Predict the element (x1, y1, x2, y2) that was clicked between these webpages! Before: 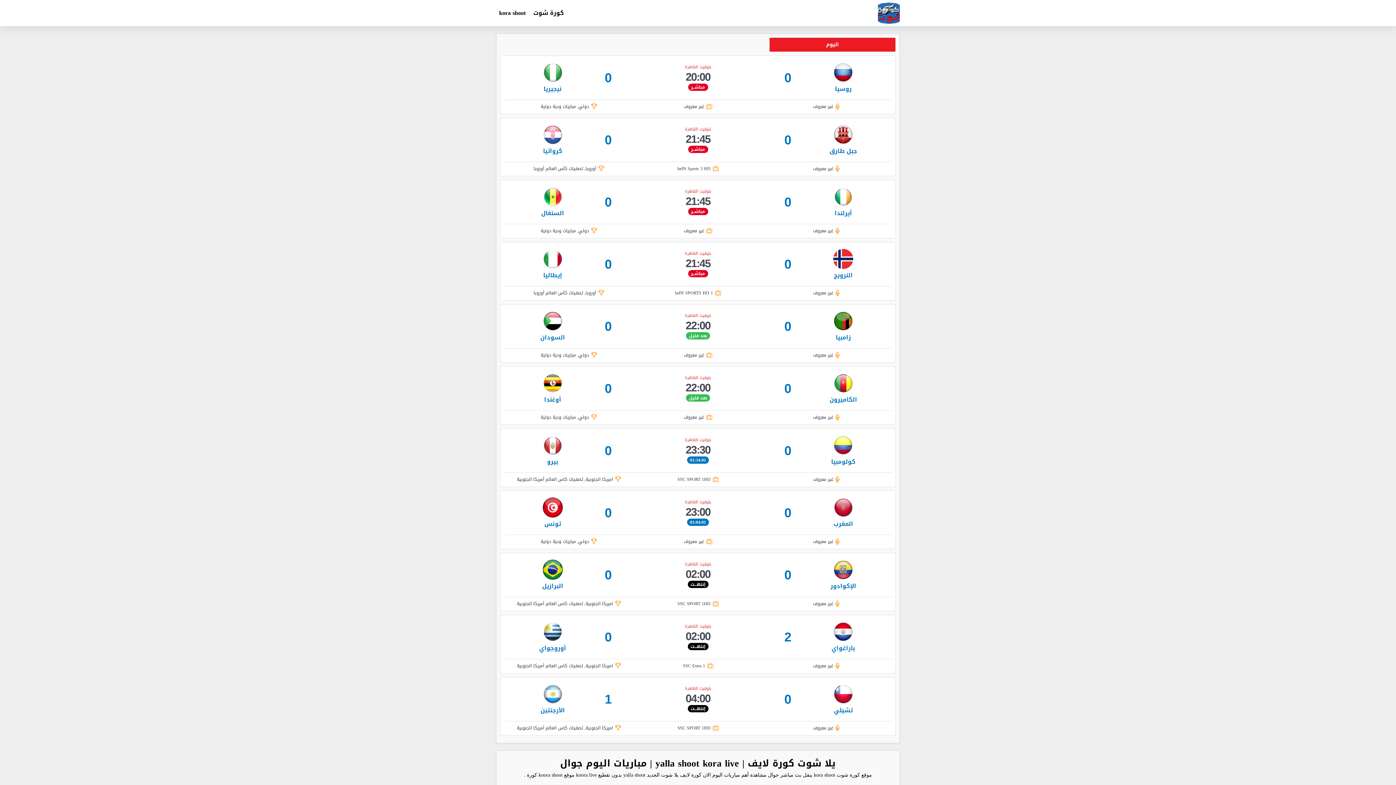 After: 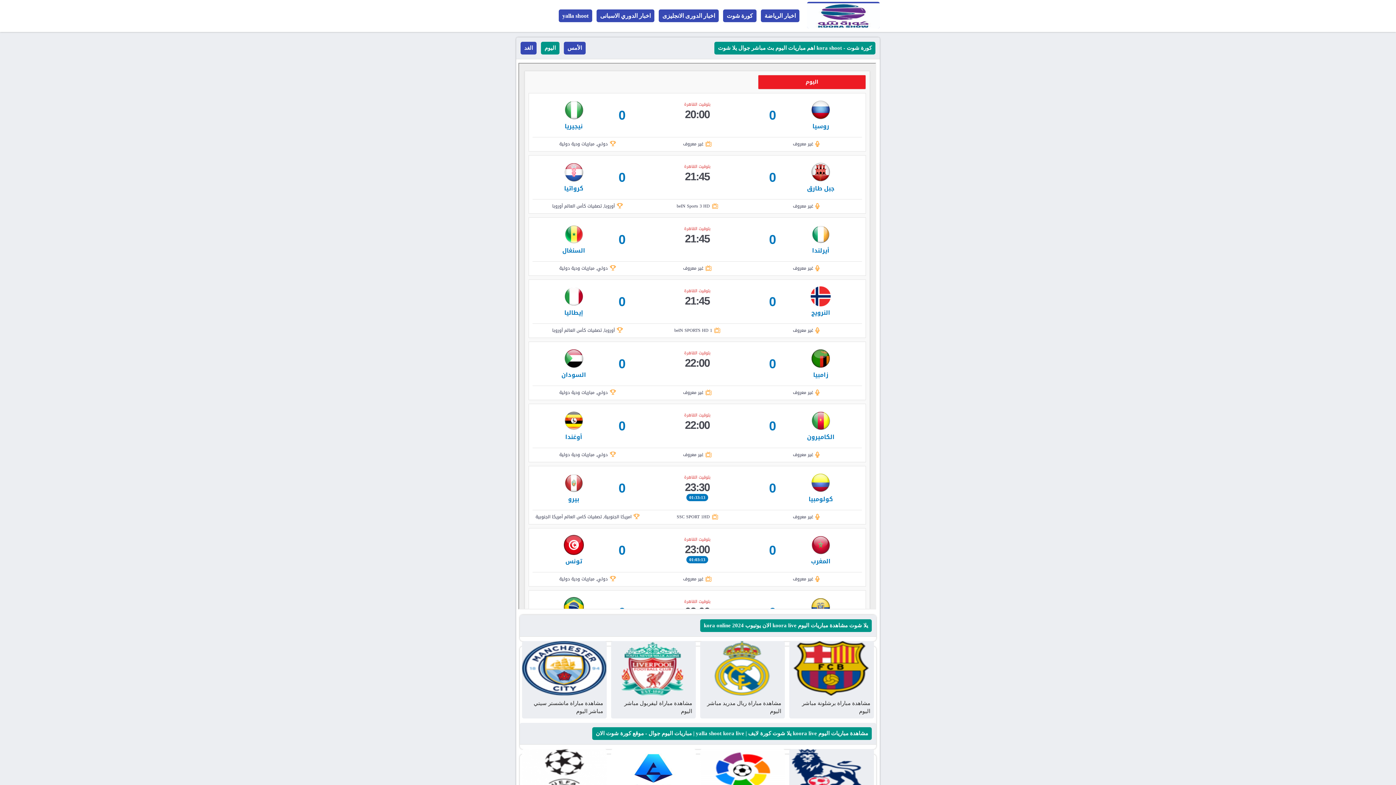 Action: bbox: (530, 4, 566, 22) label: كورة شوت